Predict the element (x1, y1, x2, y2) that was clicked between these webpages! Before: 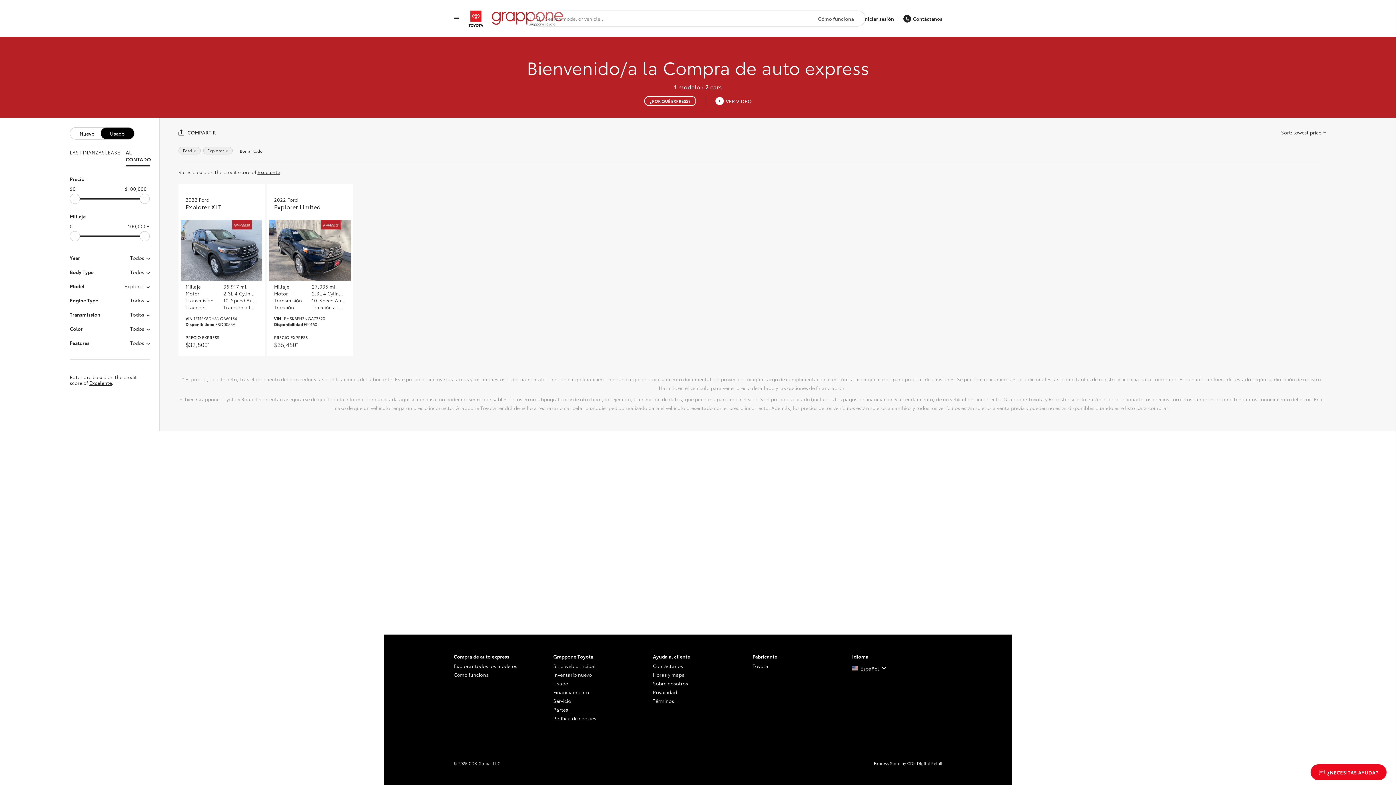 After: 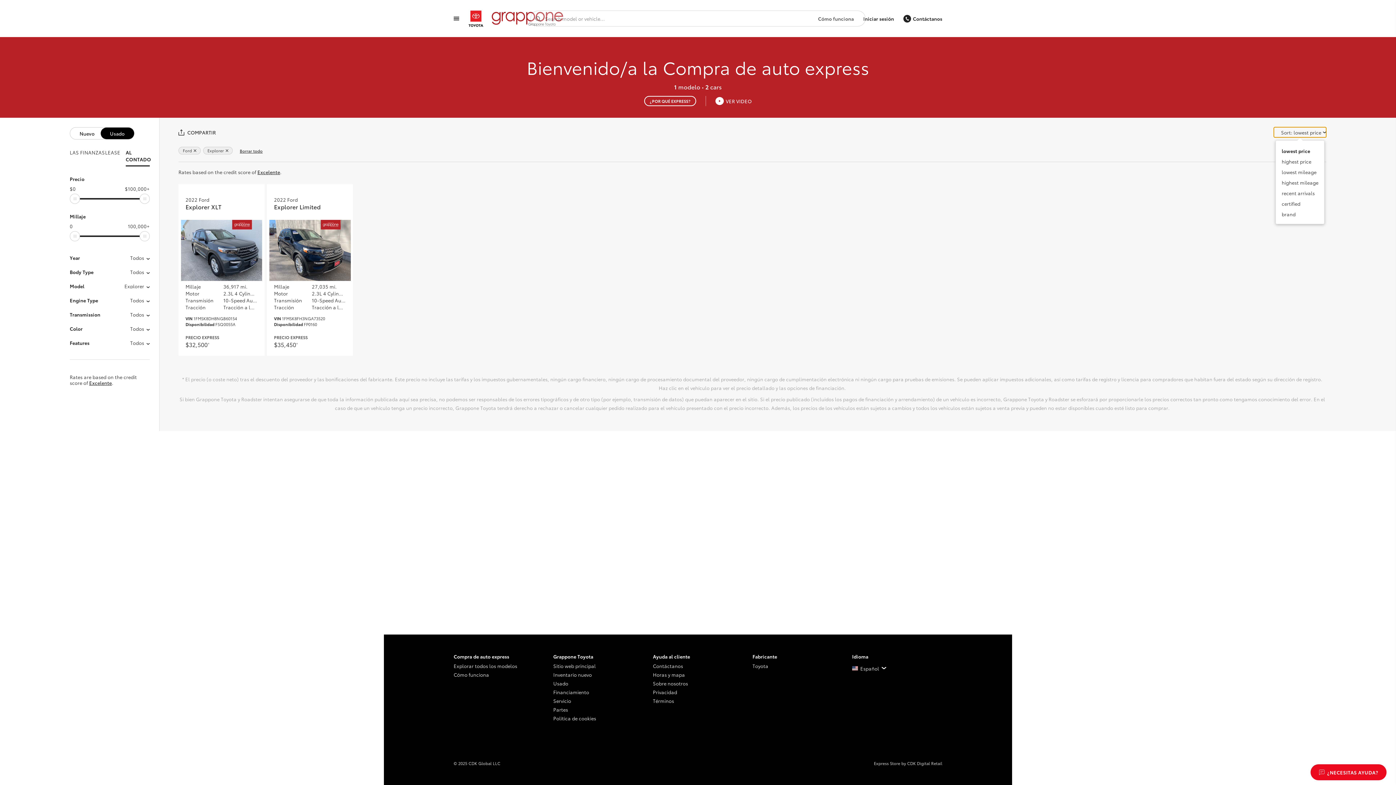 Action: bbox: (1274, 127, 1326, 137) label: Sort: 
lowest price